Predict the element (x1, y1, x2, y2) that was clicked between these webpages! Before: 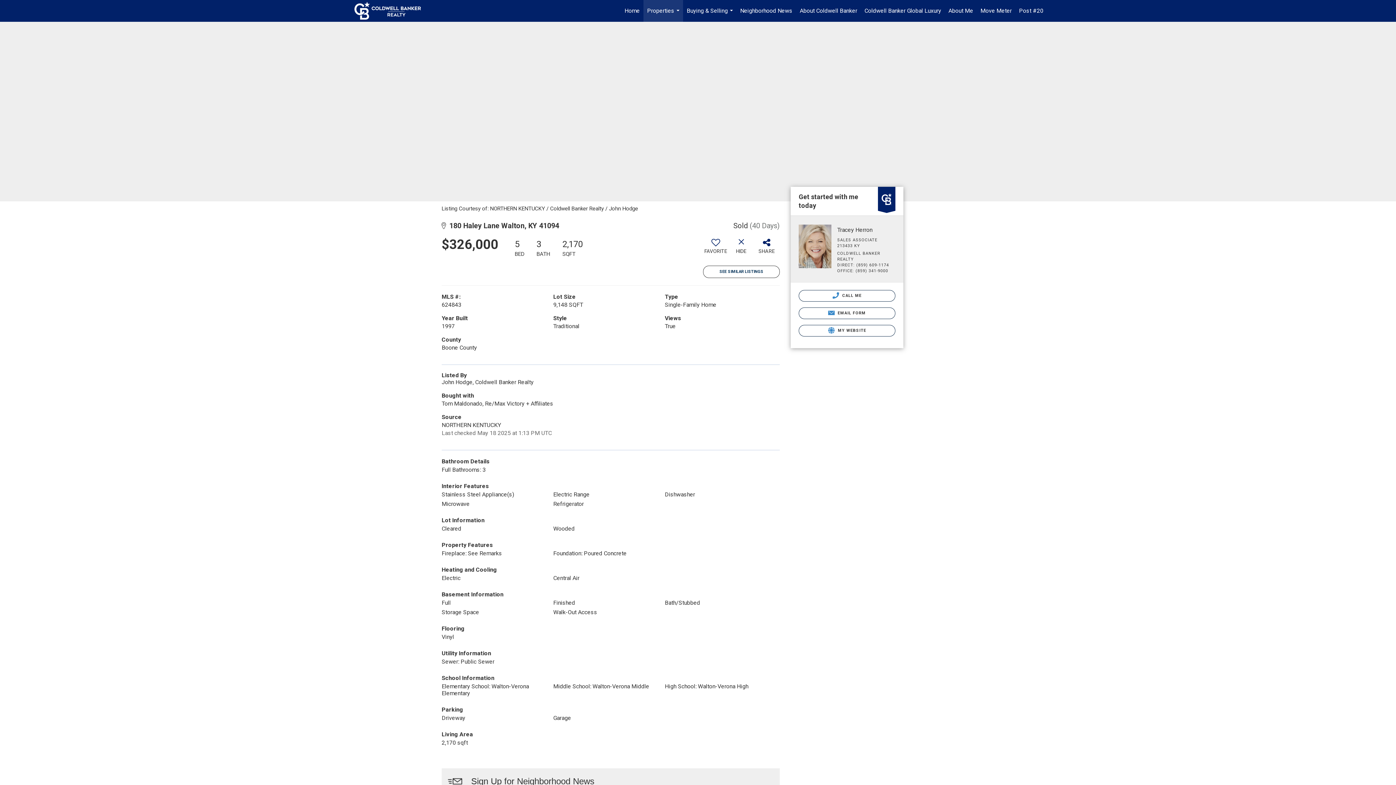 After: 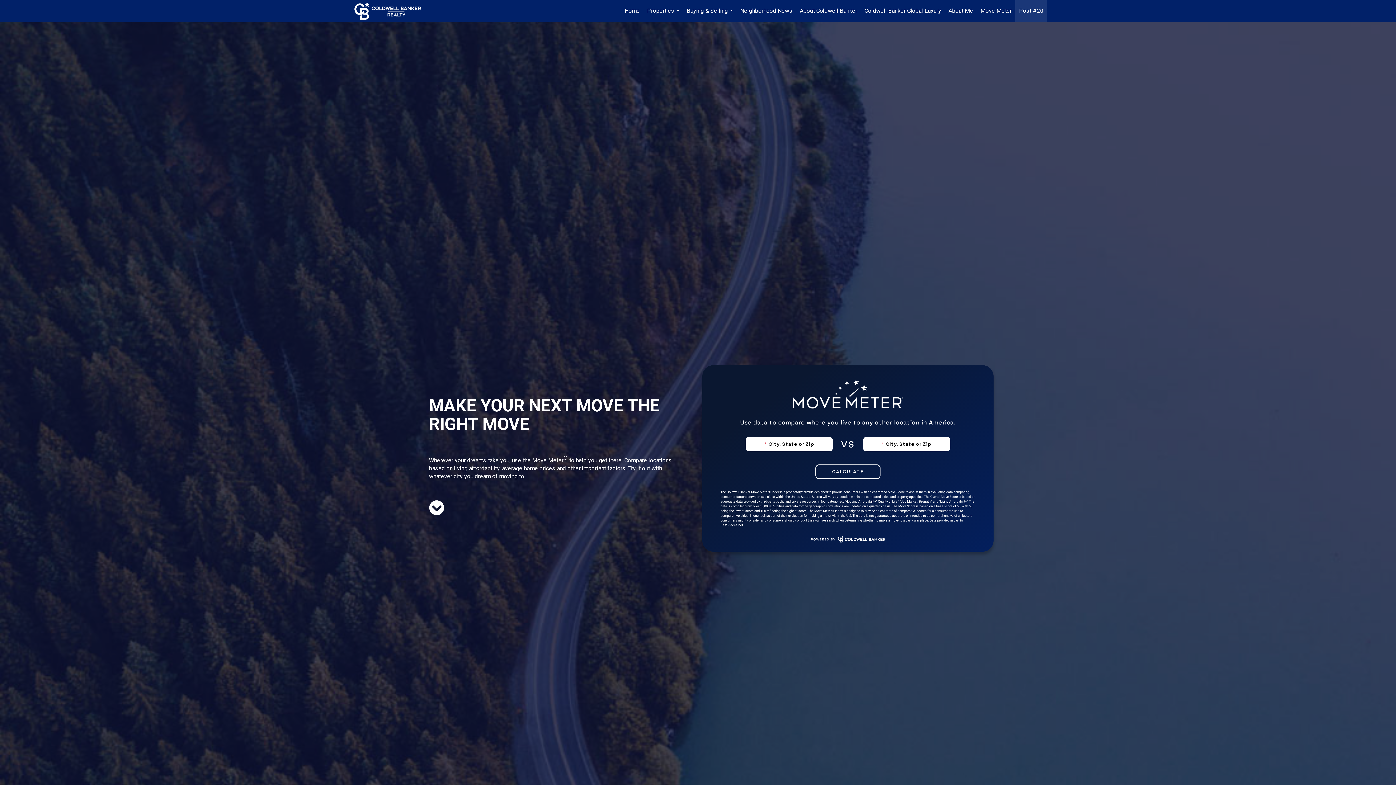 Action: bbox: (1015, 0, 1047, 21) label: Post #20